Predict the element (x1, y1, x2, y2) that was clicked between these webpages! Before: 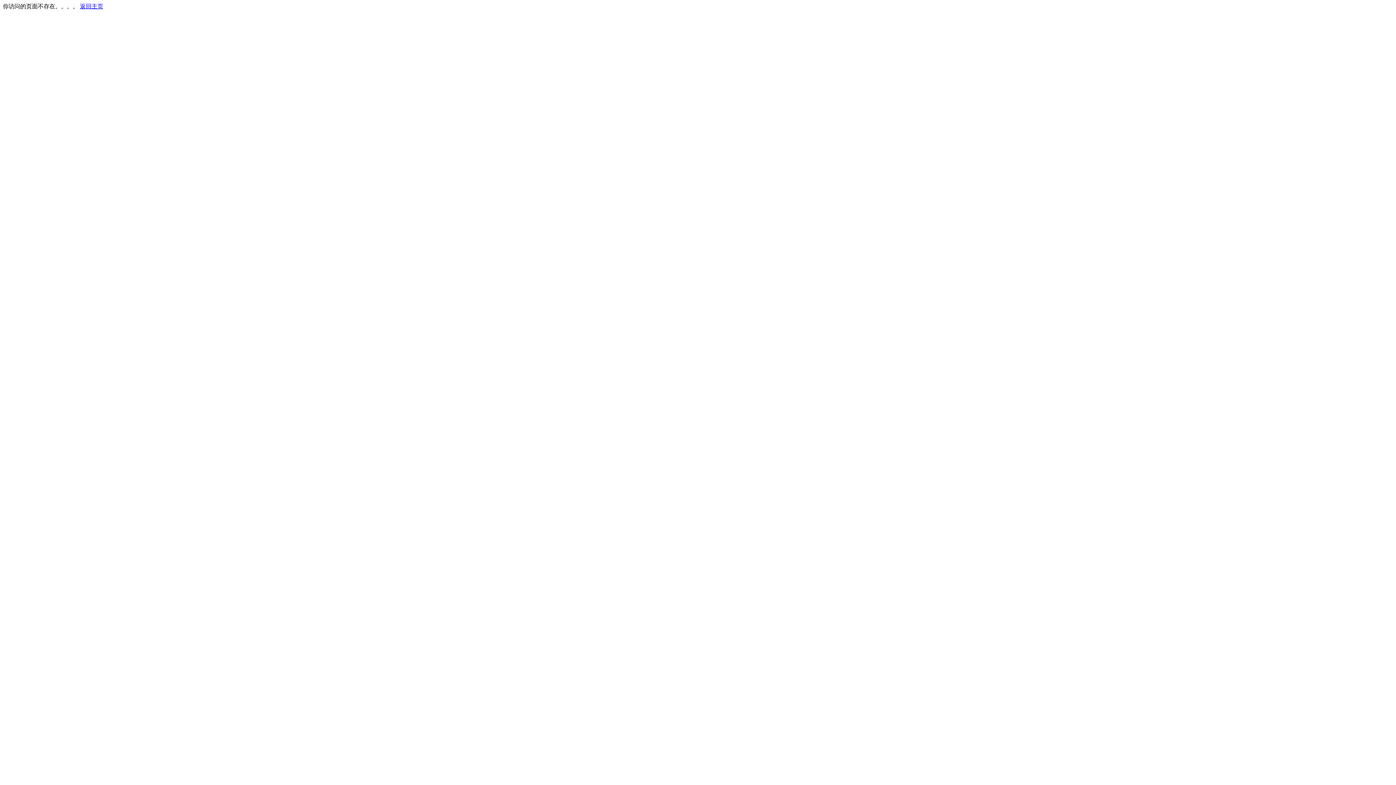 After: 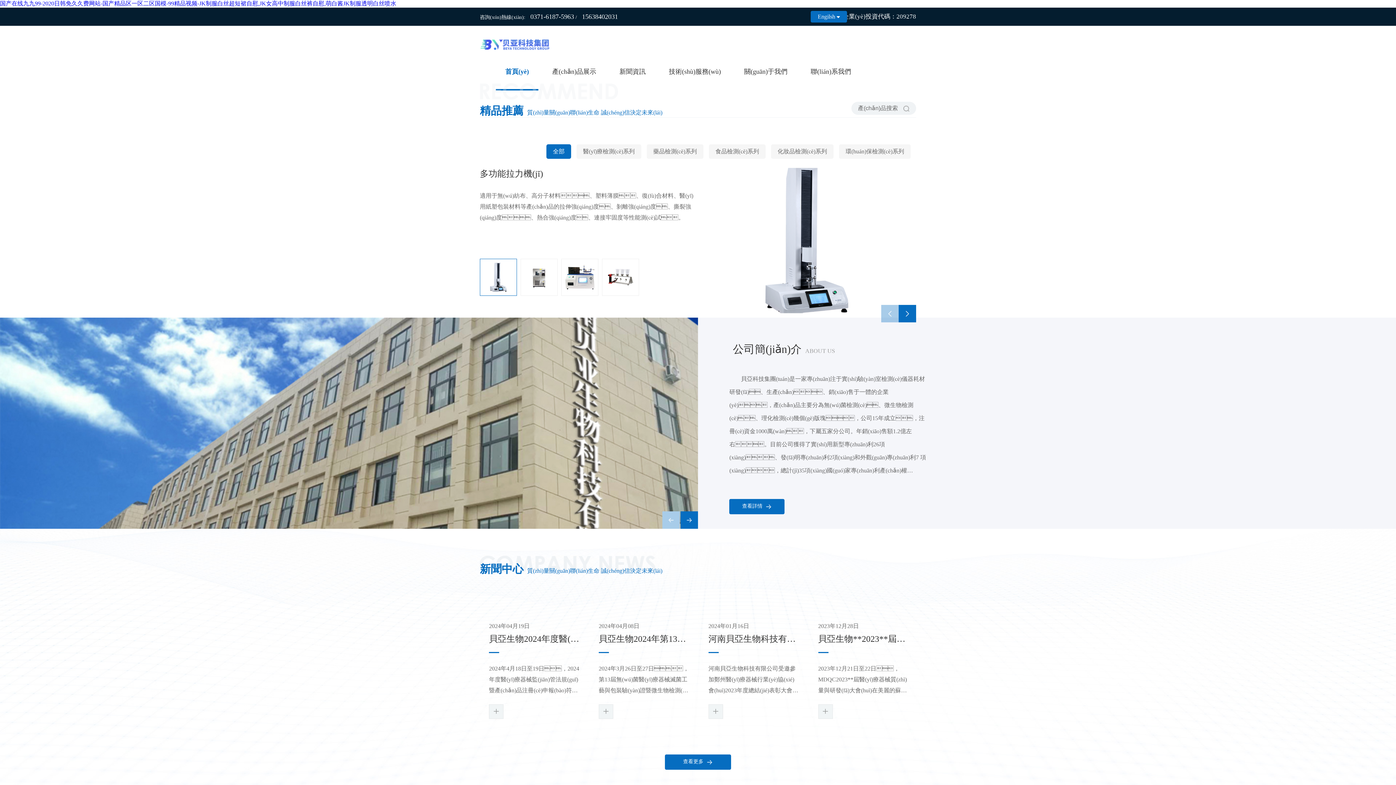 Action: bbox: (80, 3, 103, 9) label: 返回主页